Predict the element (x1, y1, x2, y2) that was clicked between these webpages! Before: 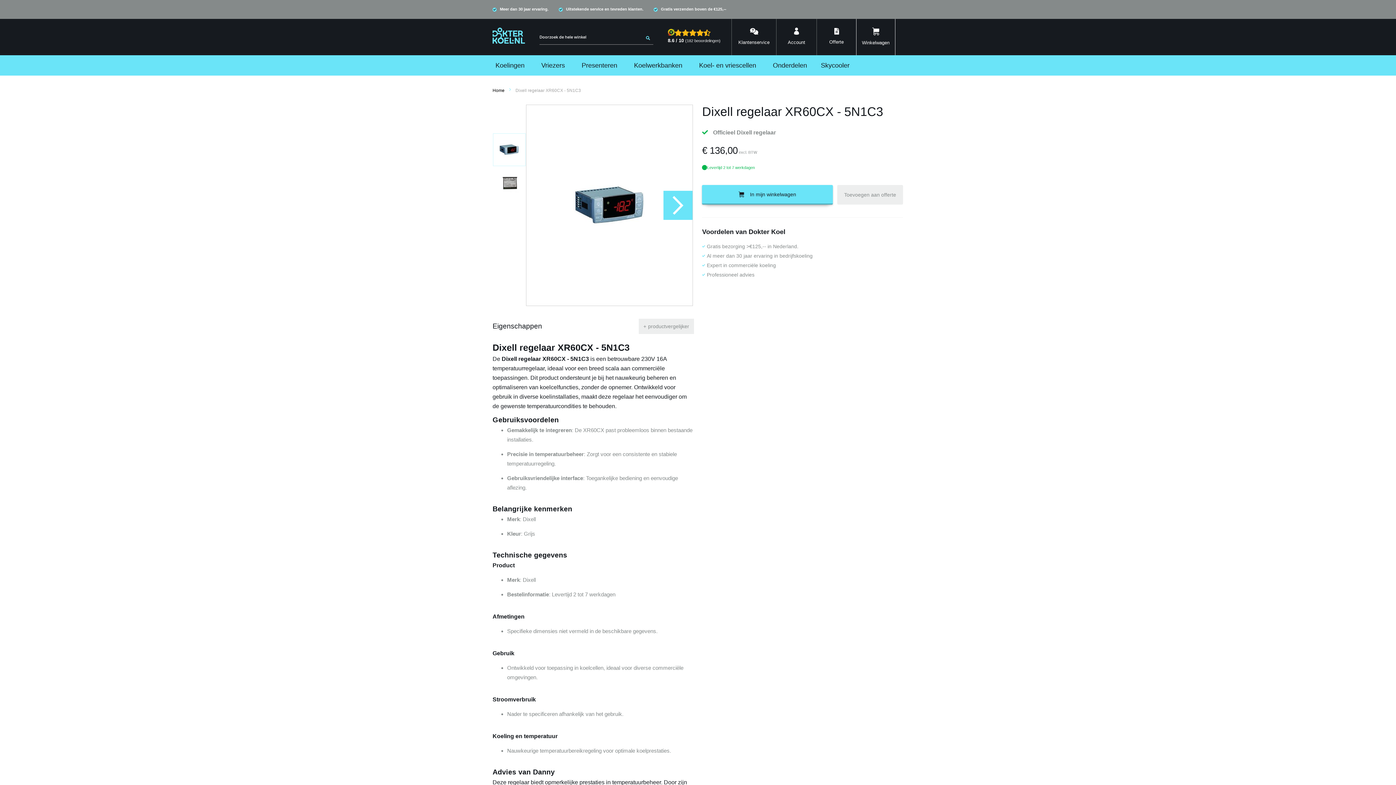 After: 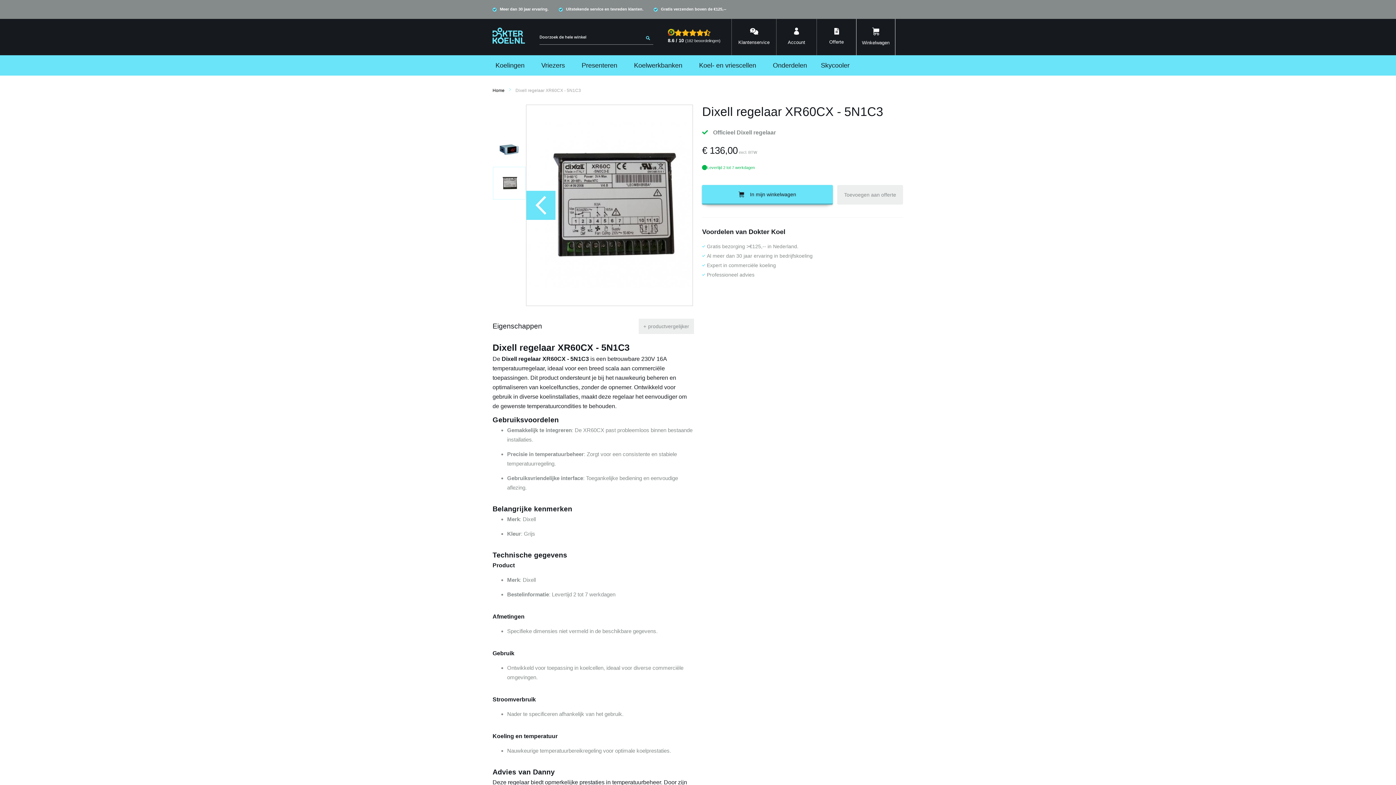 Action: bbox: (492, 166, 525, 199) label: Dixell XR60CX 5N1C3 230V 16A temperatuurregelaar